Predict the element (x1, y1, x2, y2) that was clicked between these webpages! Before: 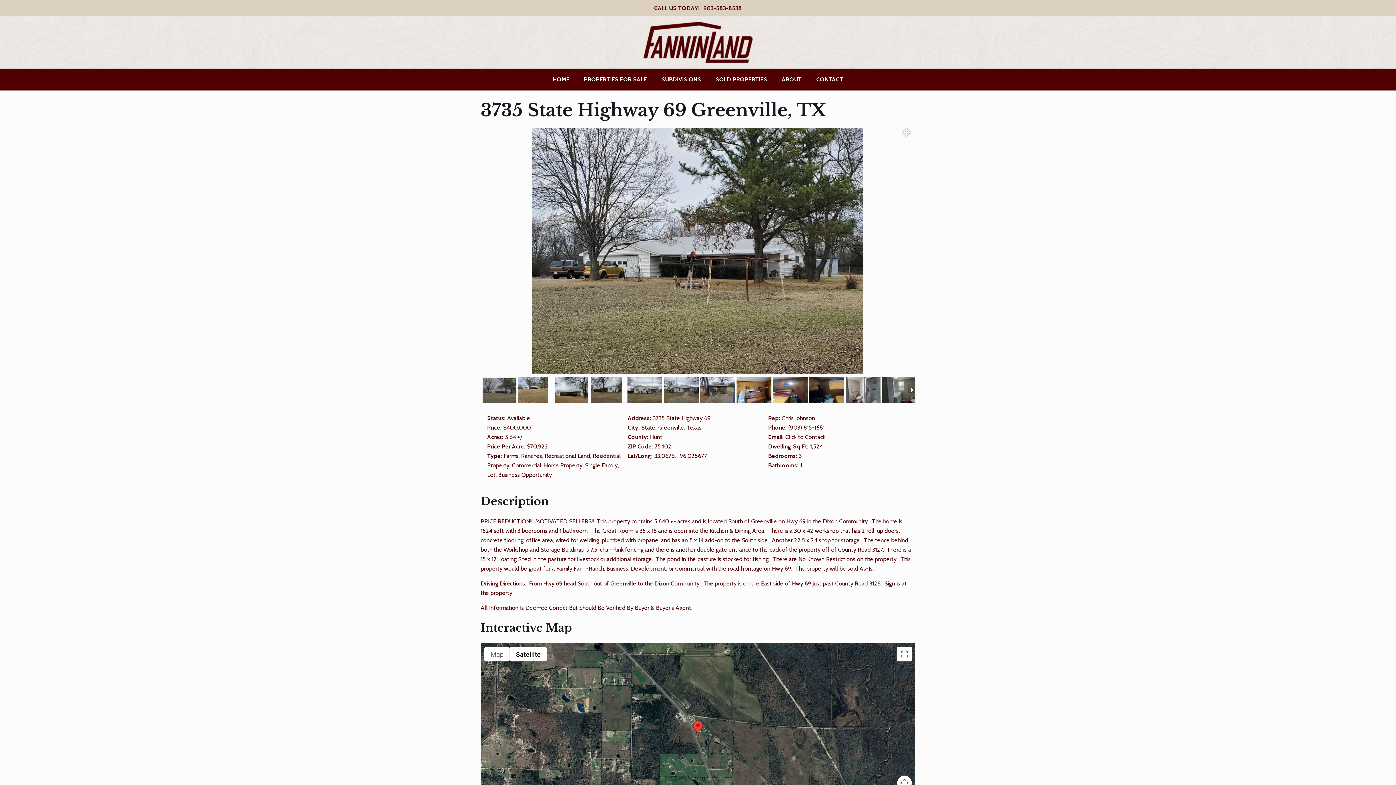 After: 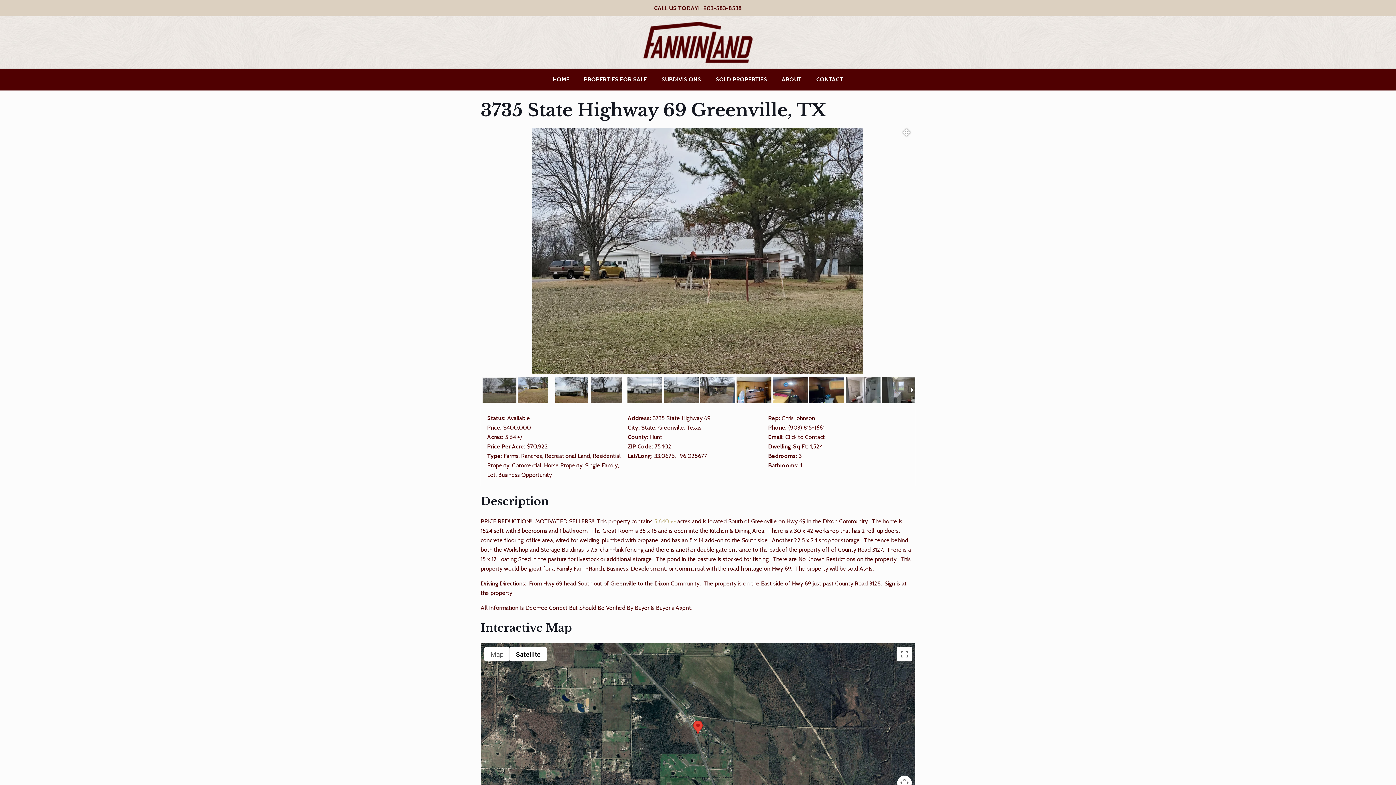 Action: label: 5.640 +- bbox: (654, 518, 676, 525)